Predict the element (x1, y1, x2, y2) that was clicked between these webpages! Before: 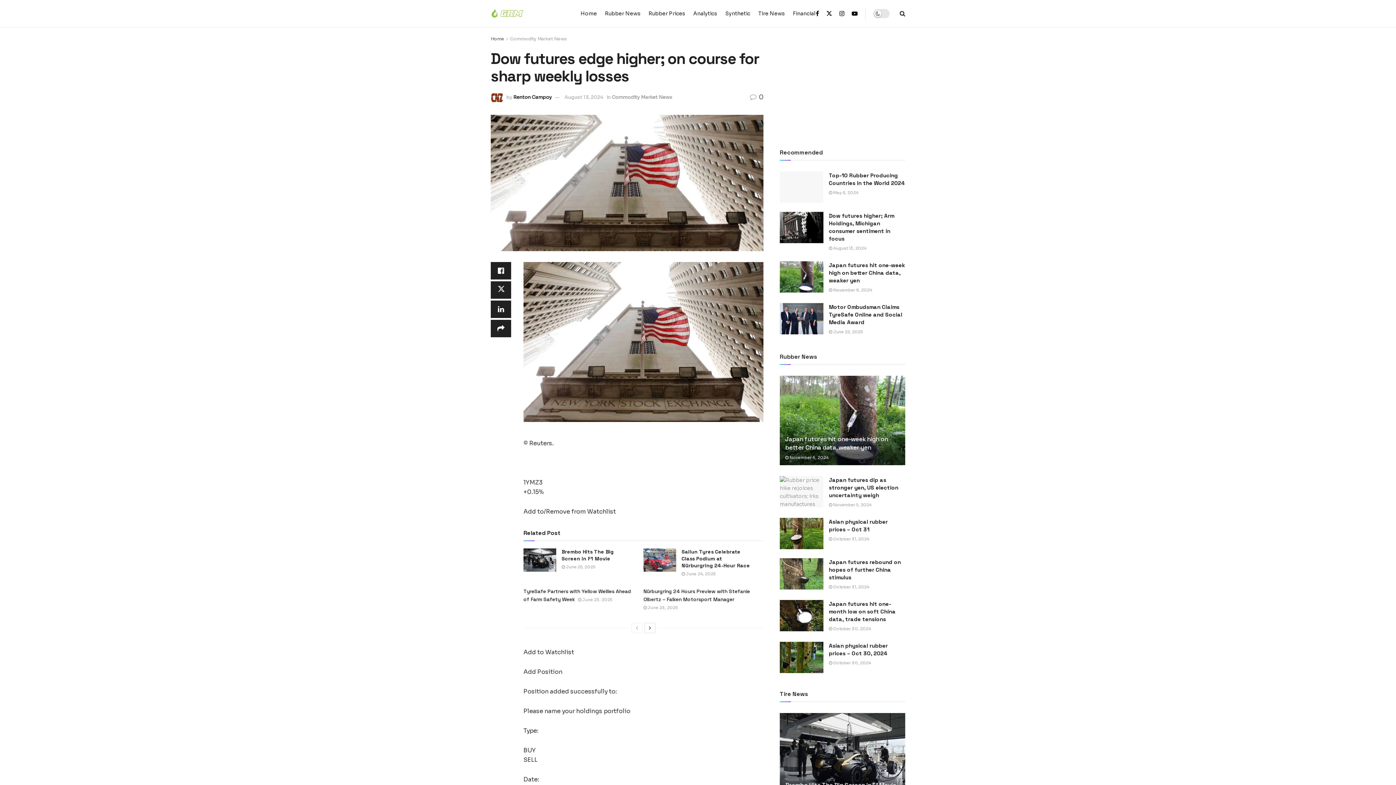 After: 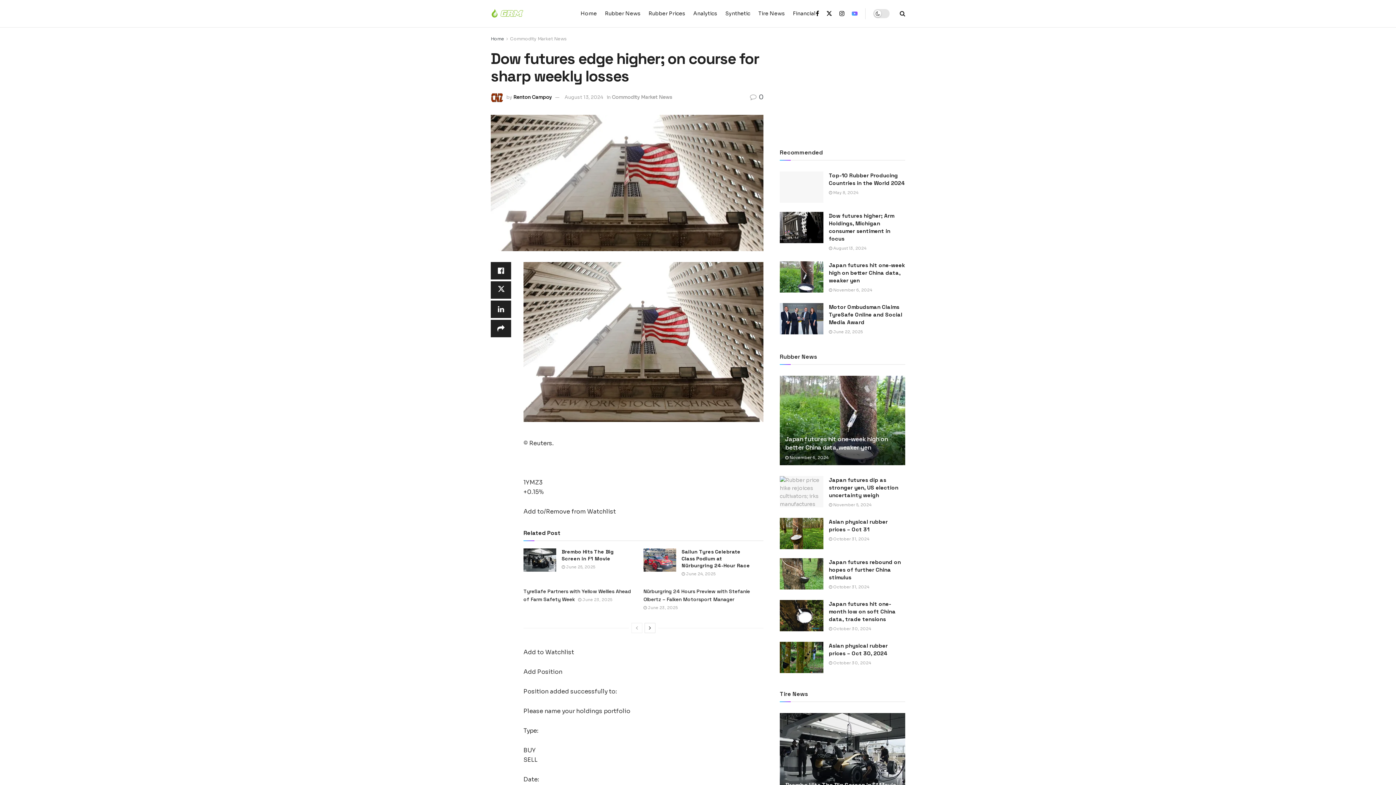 Action: label: Find us on Youtube bbox: (852, 0, 857, 27)